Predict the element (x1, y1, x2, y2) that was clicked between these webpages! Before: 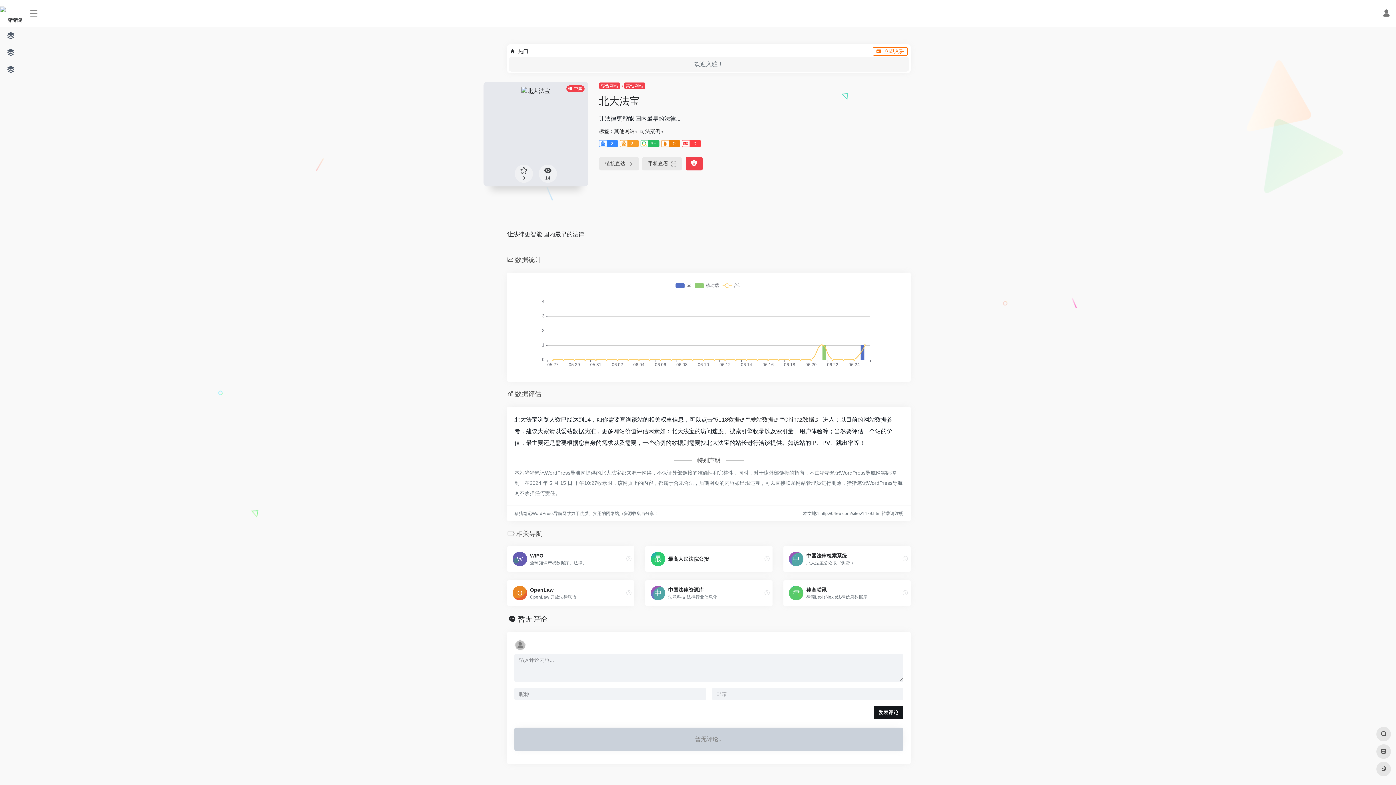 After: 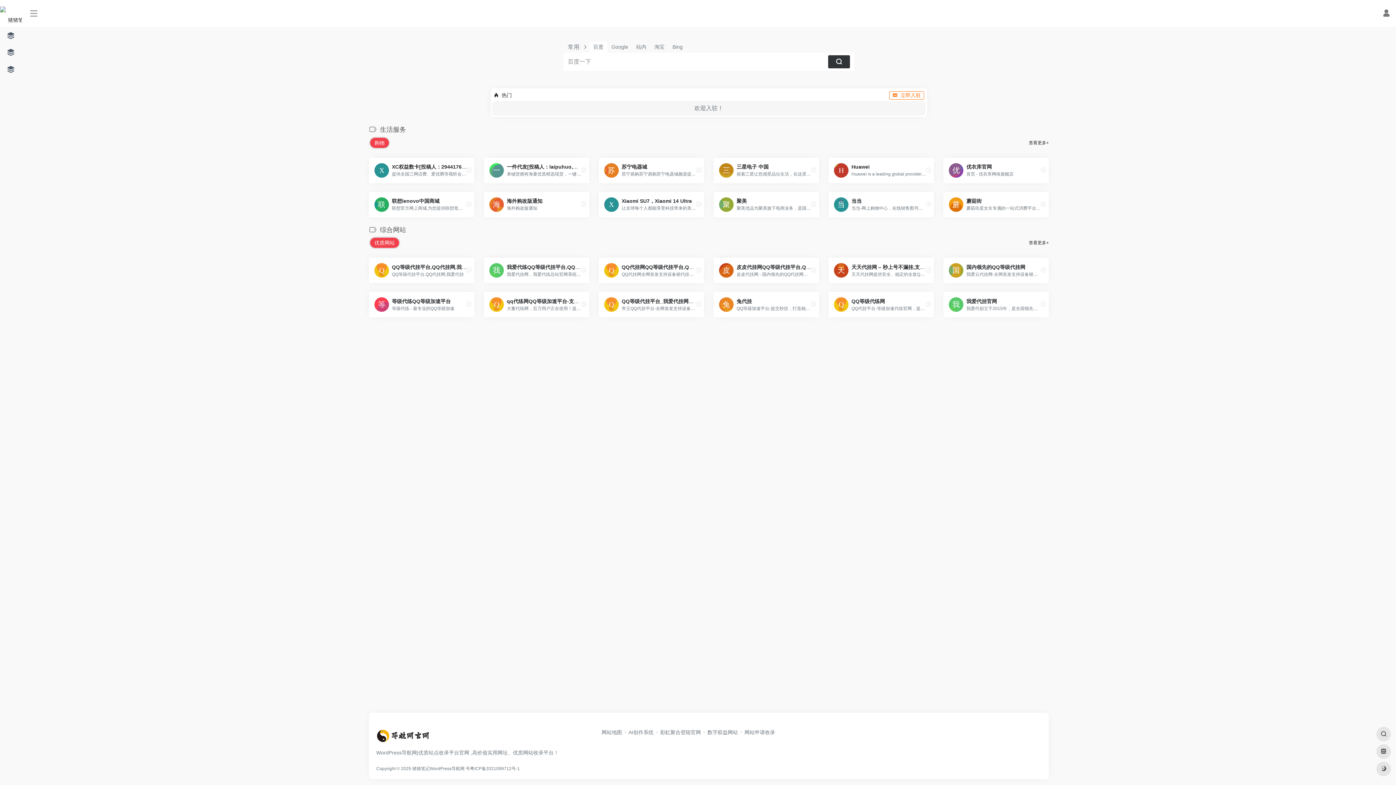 Action: bbox: (2, 27, 18, 43)